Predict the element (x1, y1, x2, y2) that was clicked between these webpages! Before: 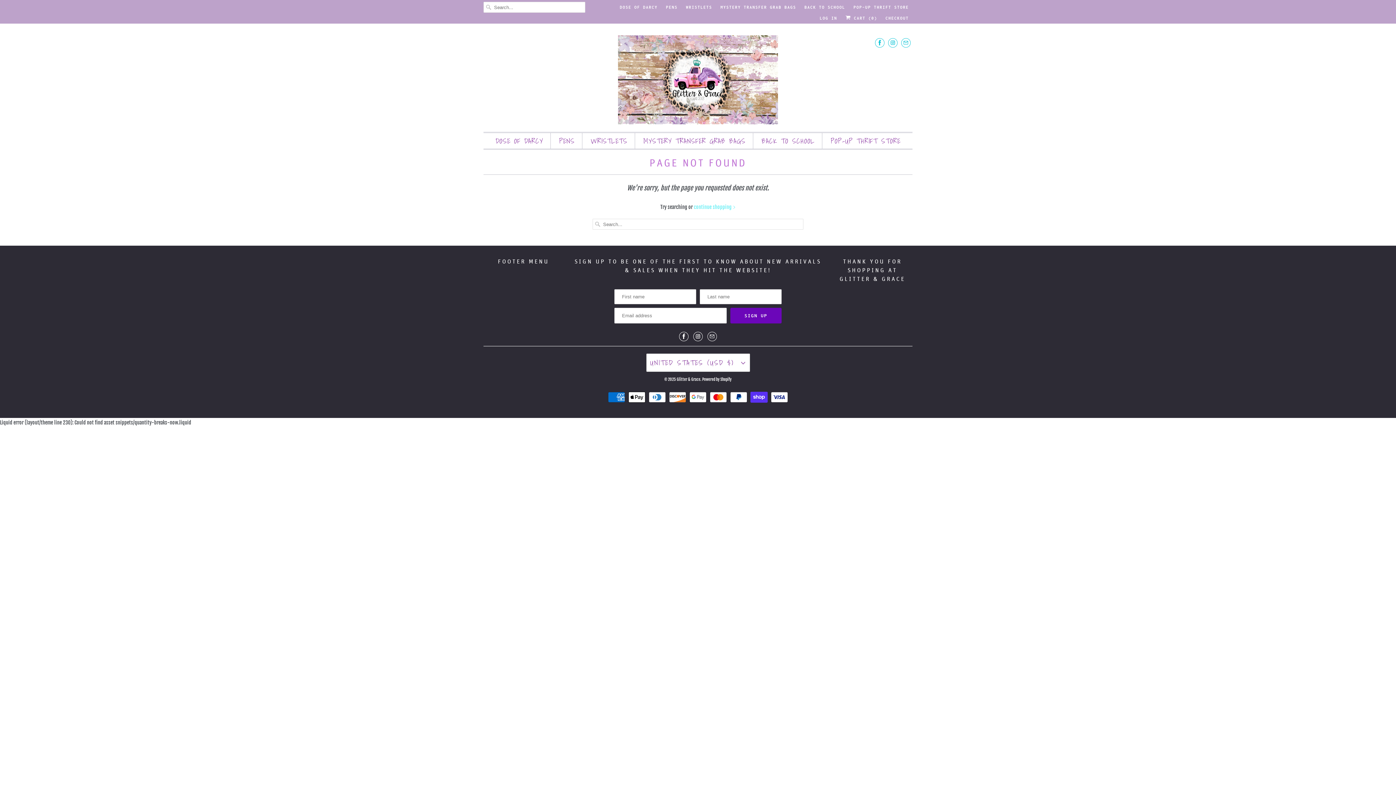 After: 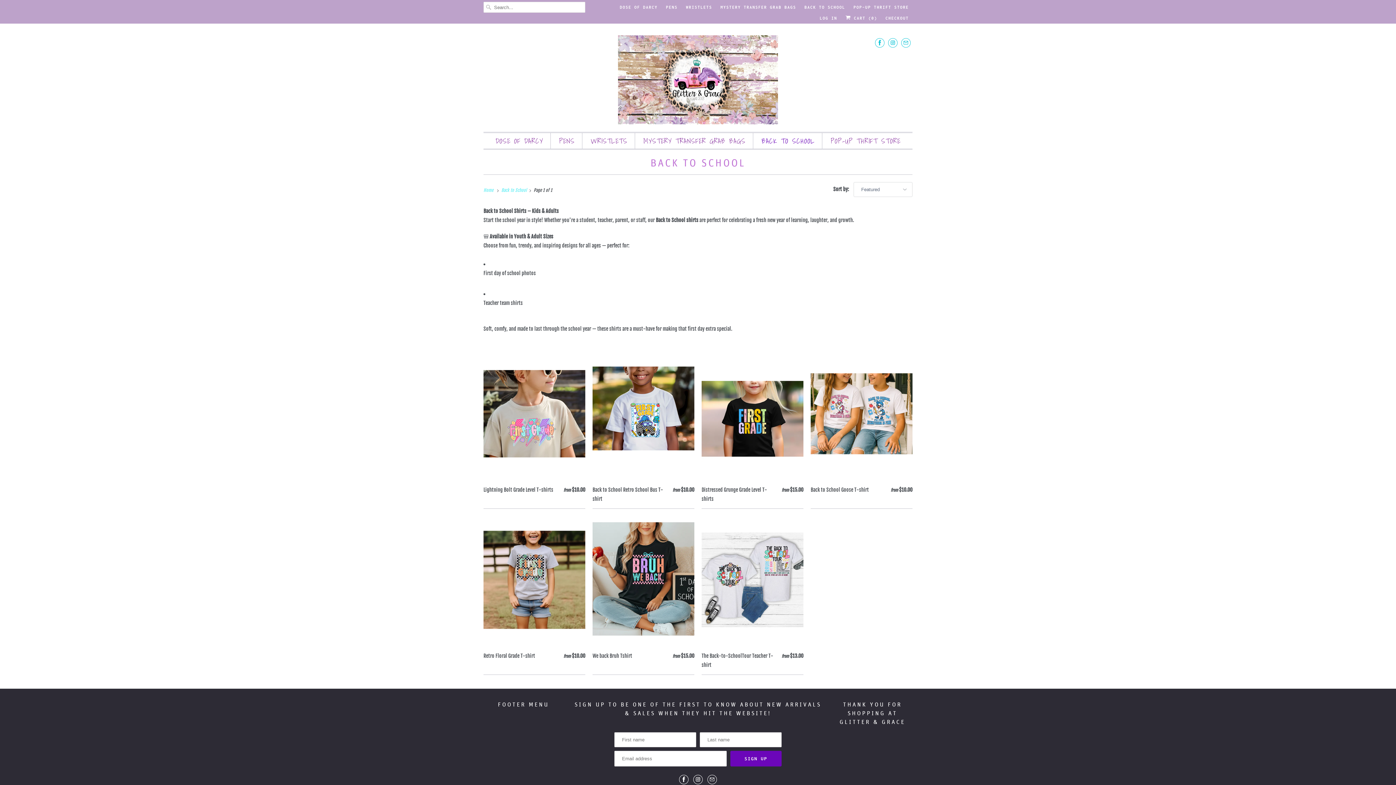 Action: label: BACK TO SCHOOL bbox: (804, 1, 845, 12)